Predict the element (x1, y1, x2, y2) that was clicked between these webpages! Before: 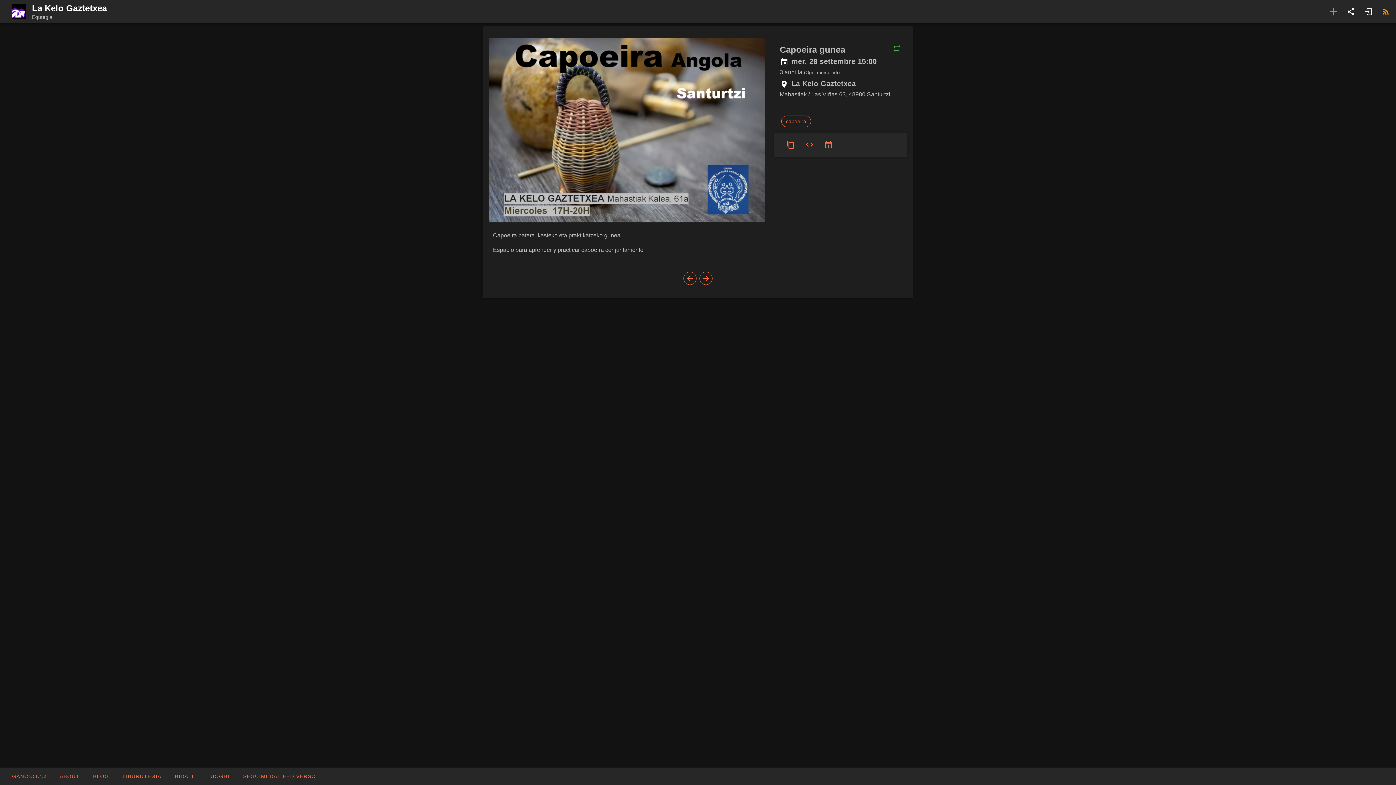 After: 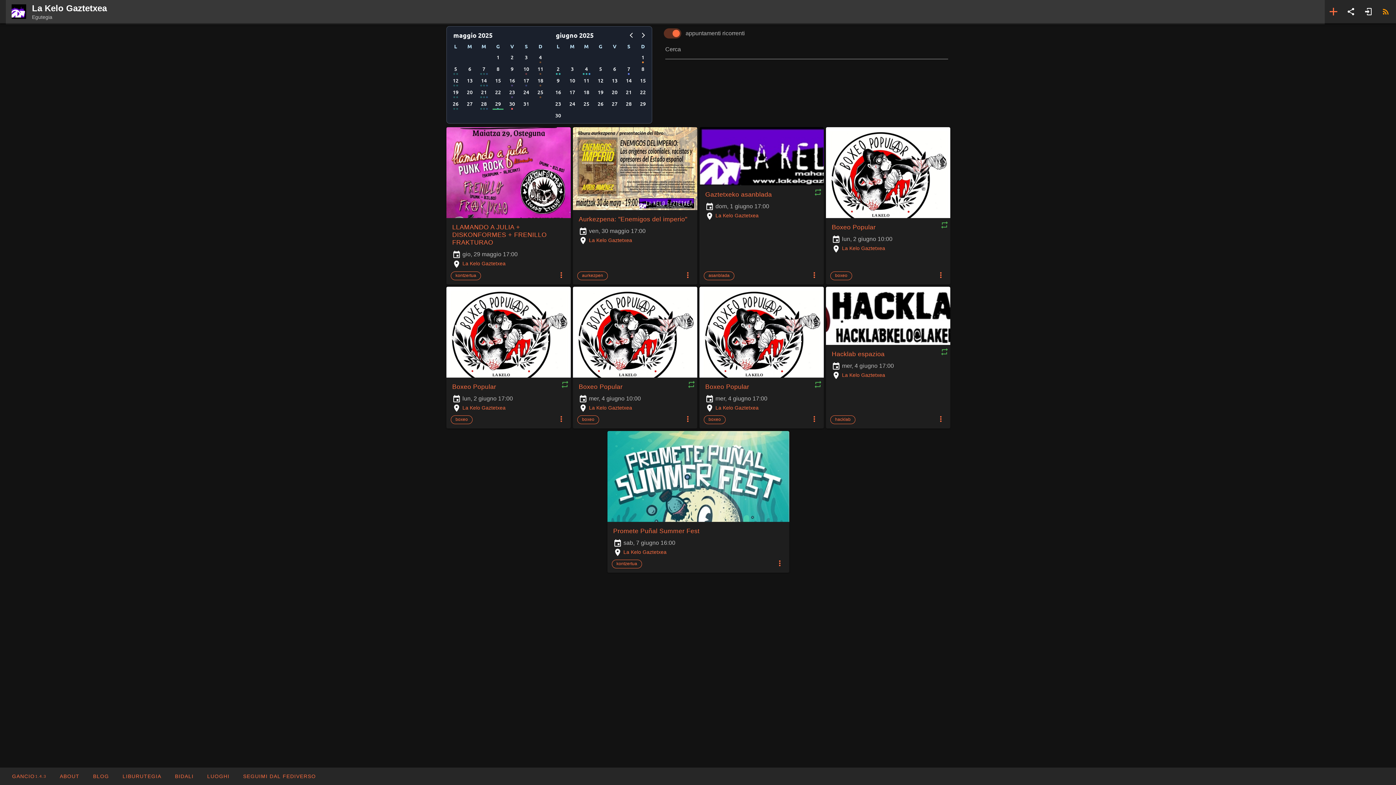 Action: label: La Kelo Gaztetxea
Egutegia bbox: (5, -1, 1325, 24)